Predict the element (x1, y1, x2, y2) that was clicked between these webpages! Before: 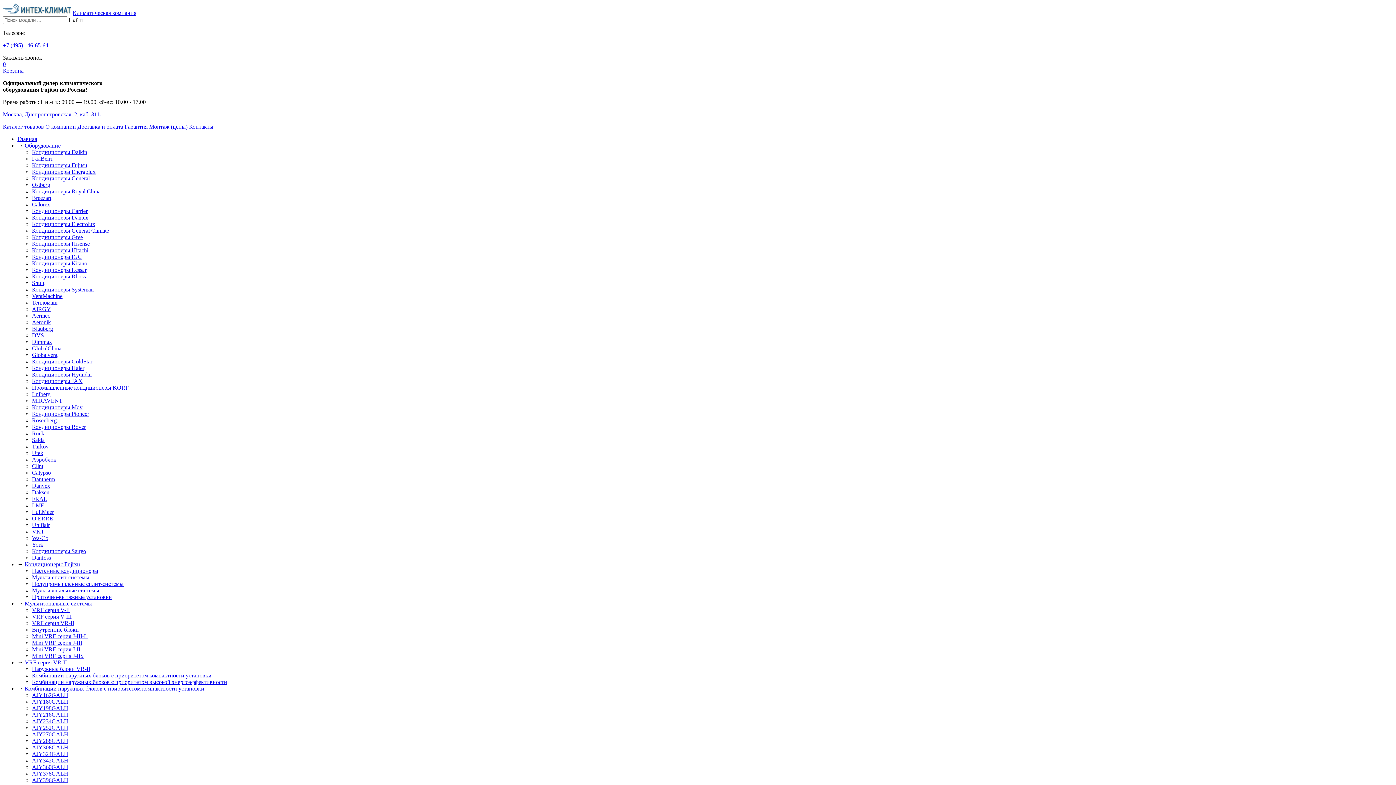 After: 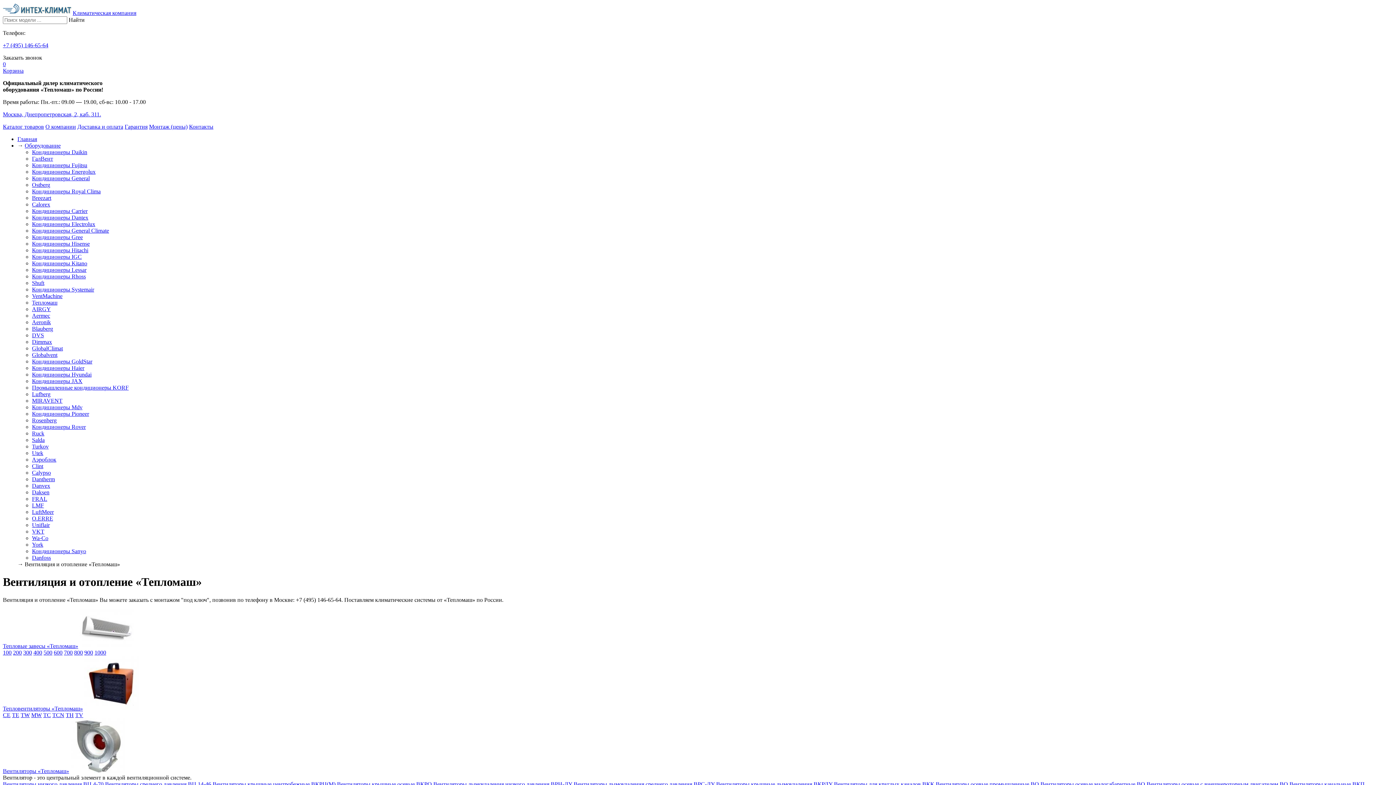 Action: bbox: (32, 299, 57, 305) label: Тепломаш